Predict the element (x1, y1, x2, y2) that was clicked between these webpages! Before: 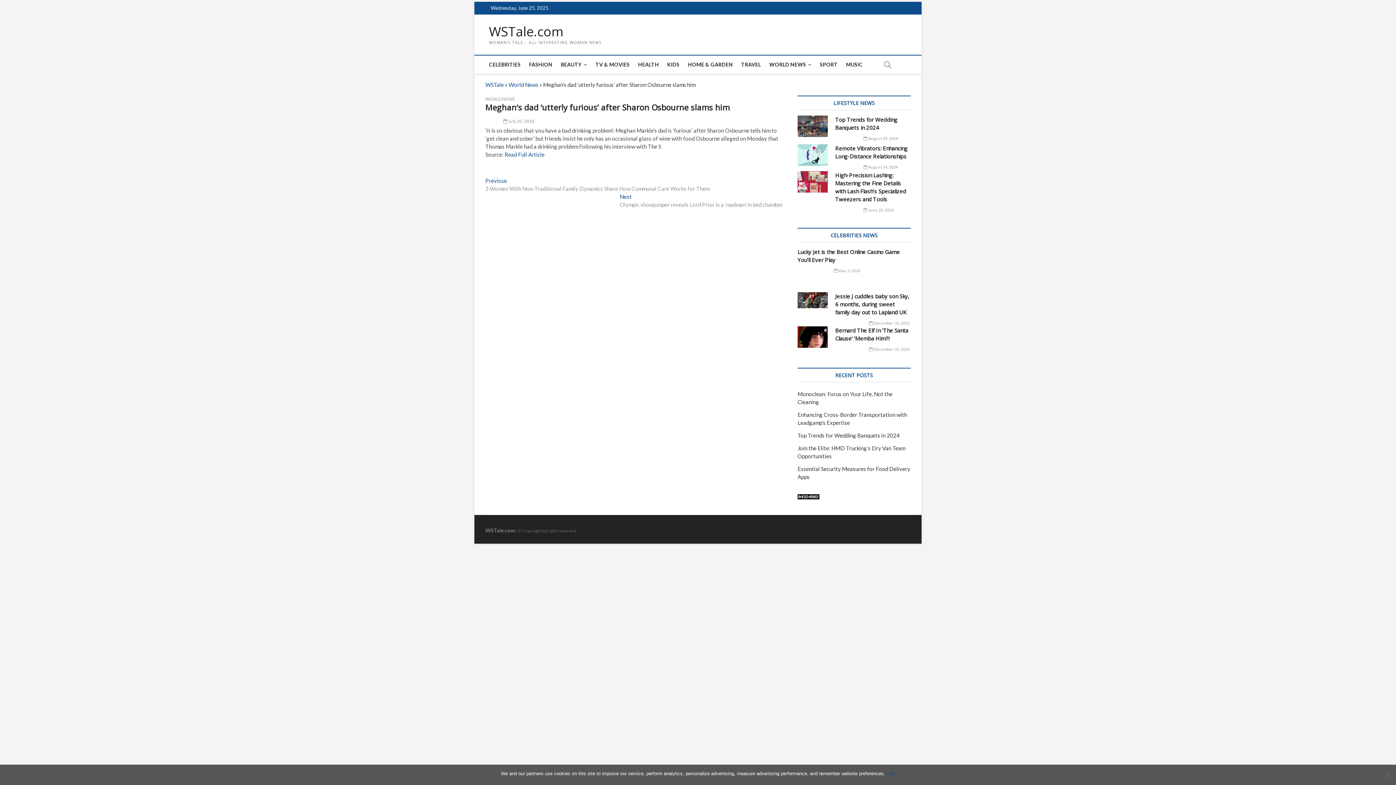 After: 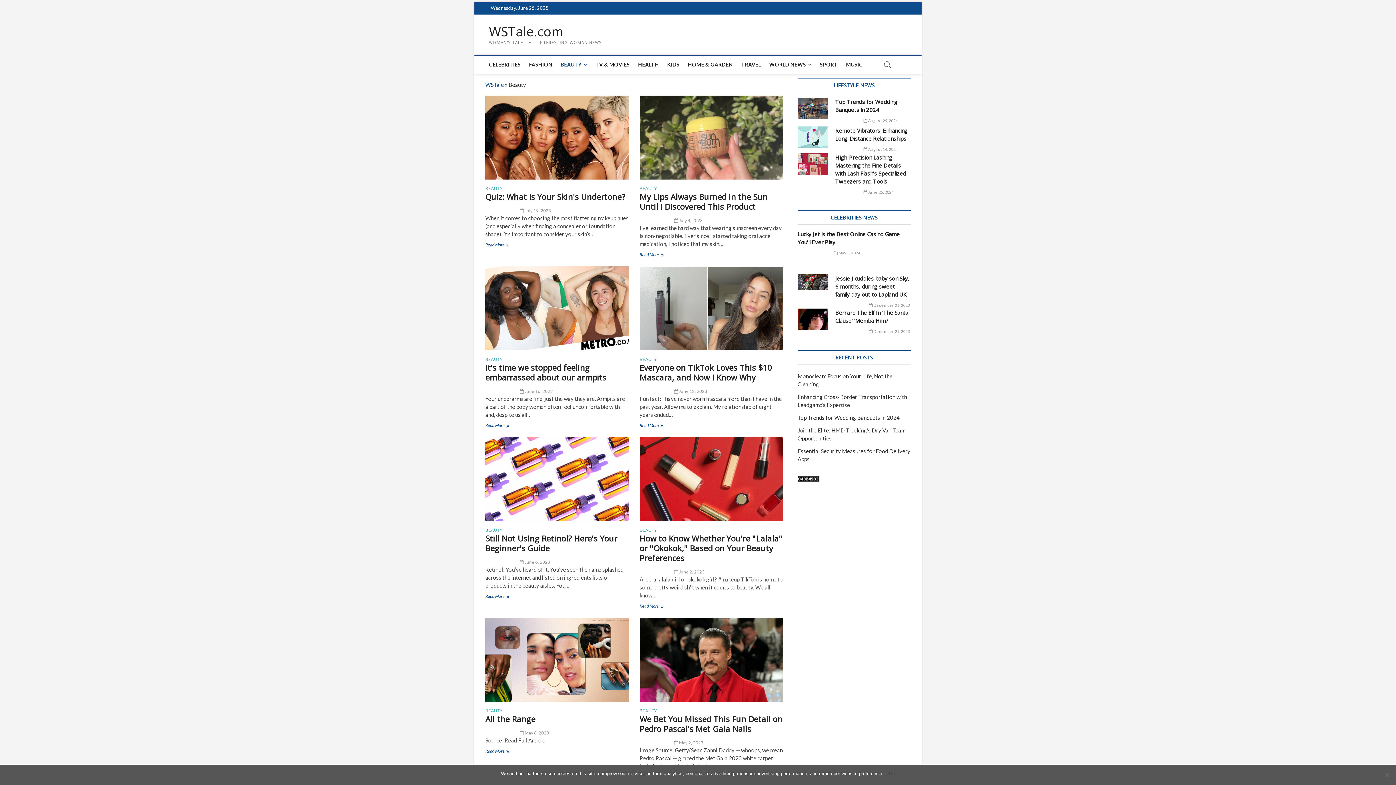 Action: label: BEAUTY bbox: (557, 55, 590, 73)